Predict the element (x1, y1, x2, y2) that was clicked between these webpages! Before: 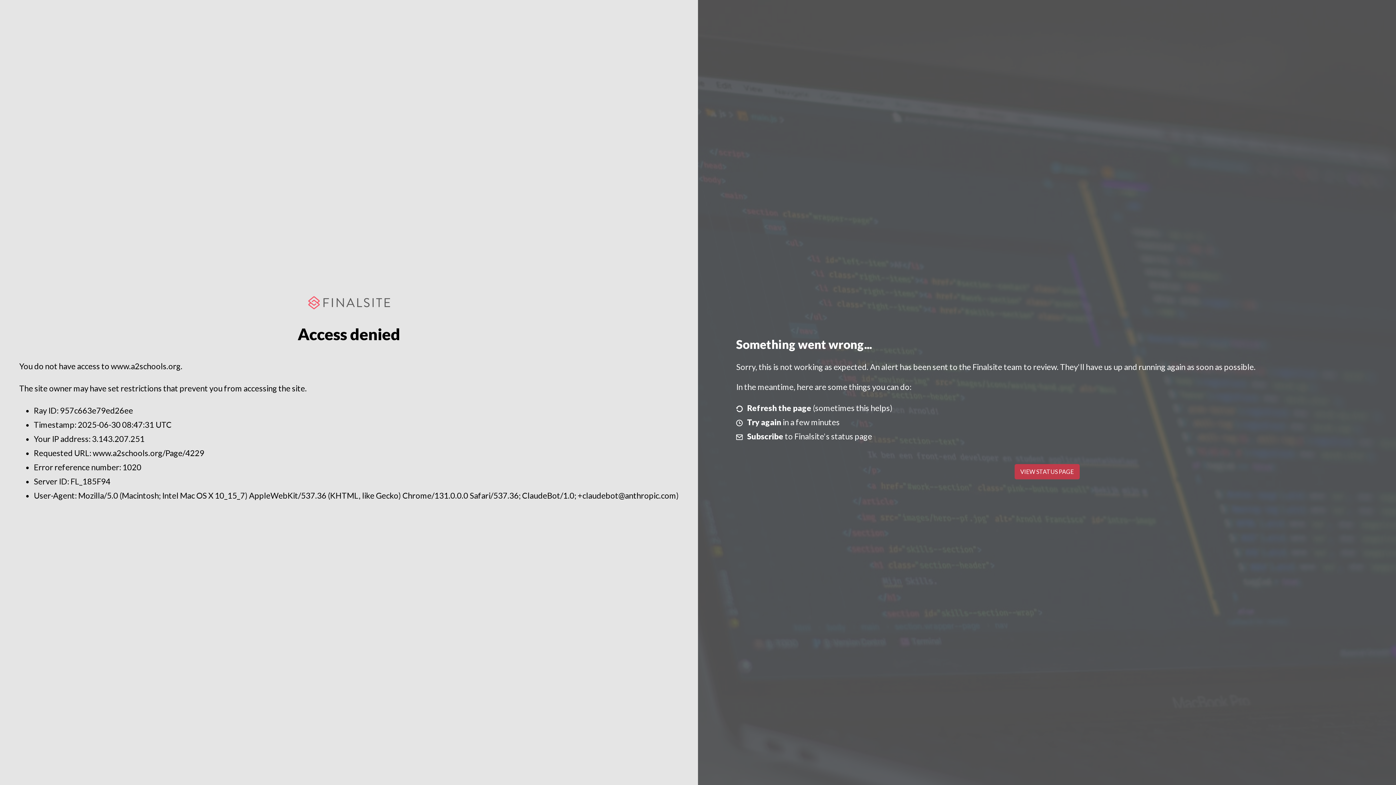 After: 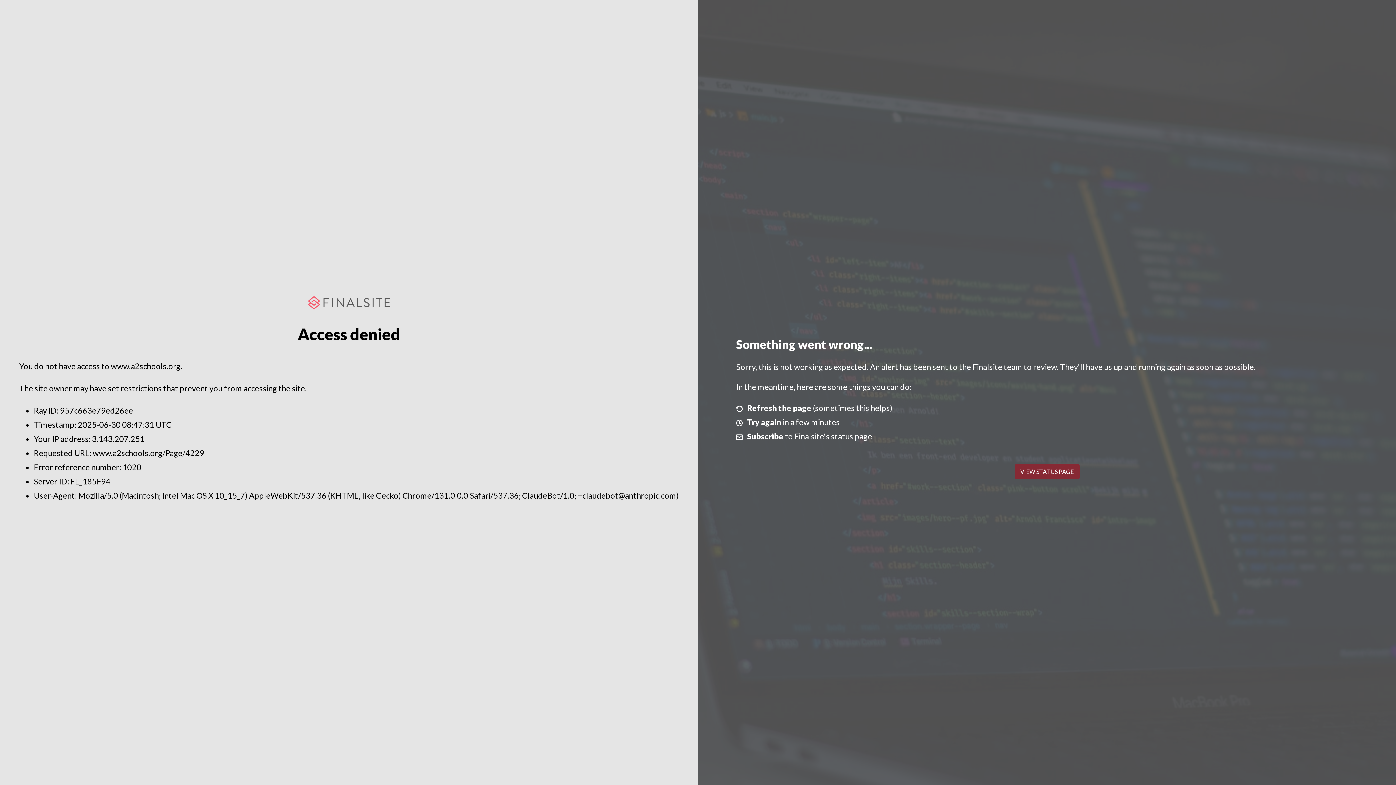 Action: bbox: (1014, 464, 1079, 479) label: VIEW STATUS PAGE